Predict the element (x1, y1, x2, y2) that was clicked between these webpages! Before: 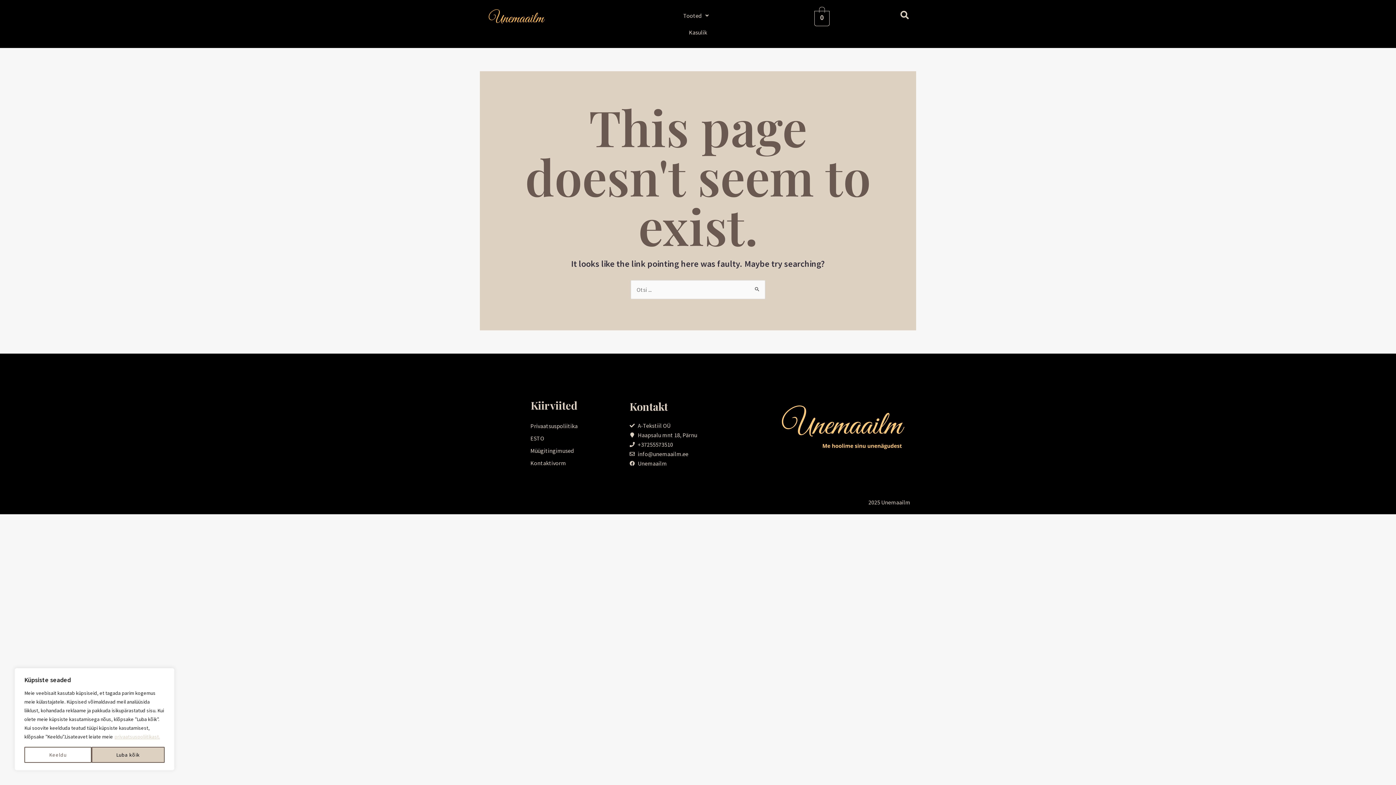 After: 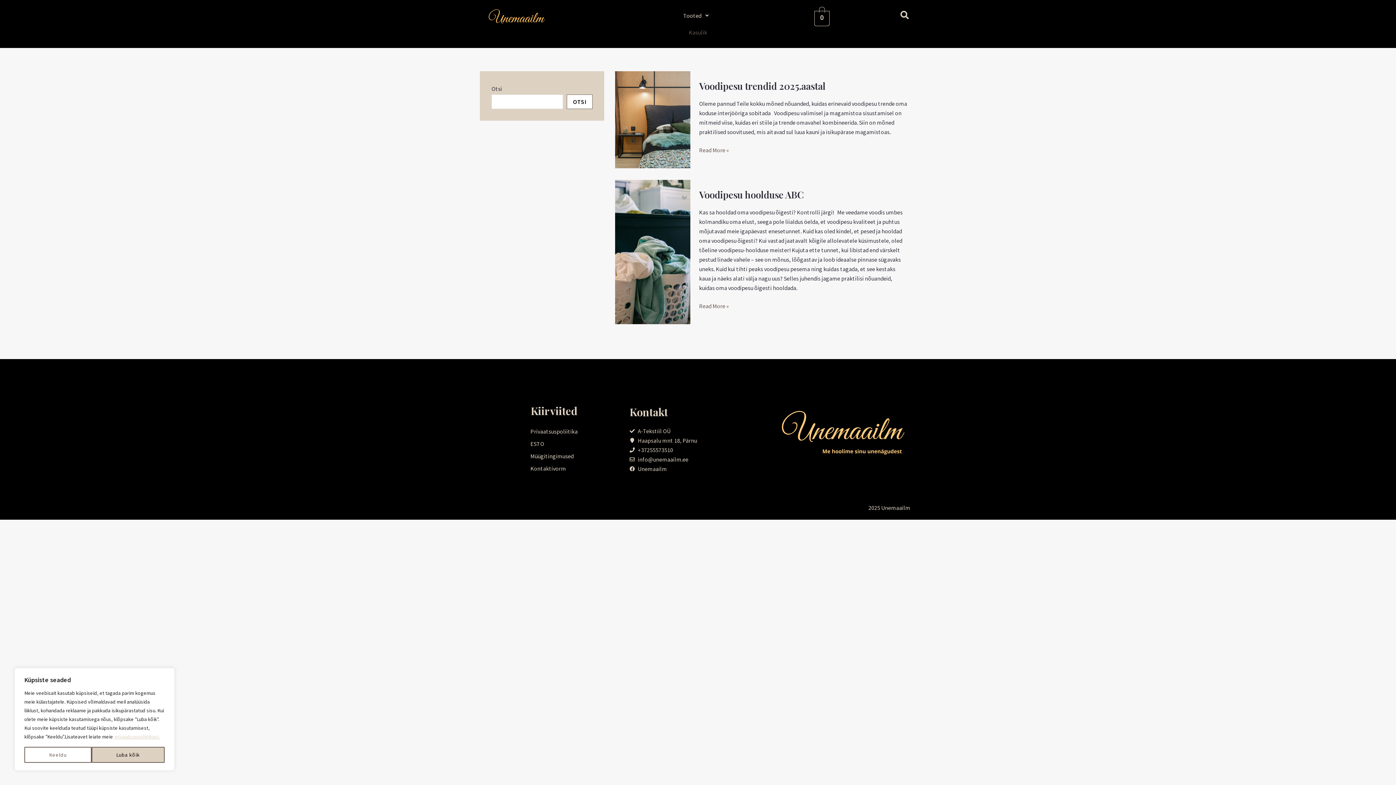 Action: label: Kasulik bbox: (678, 24, 718, 40)